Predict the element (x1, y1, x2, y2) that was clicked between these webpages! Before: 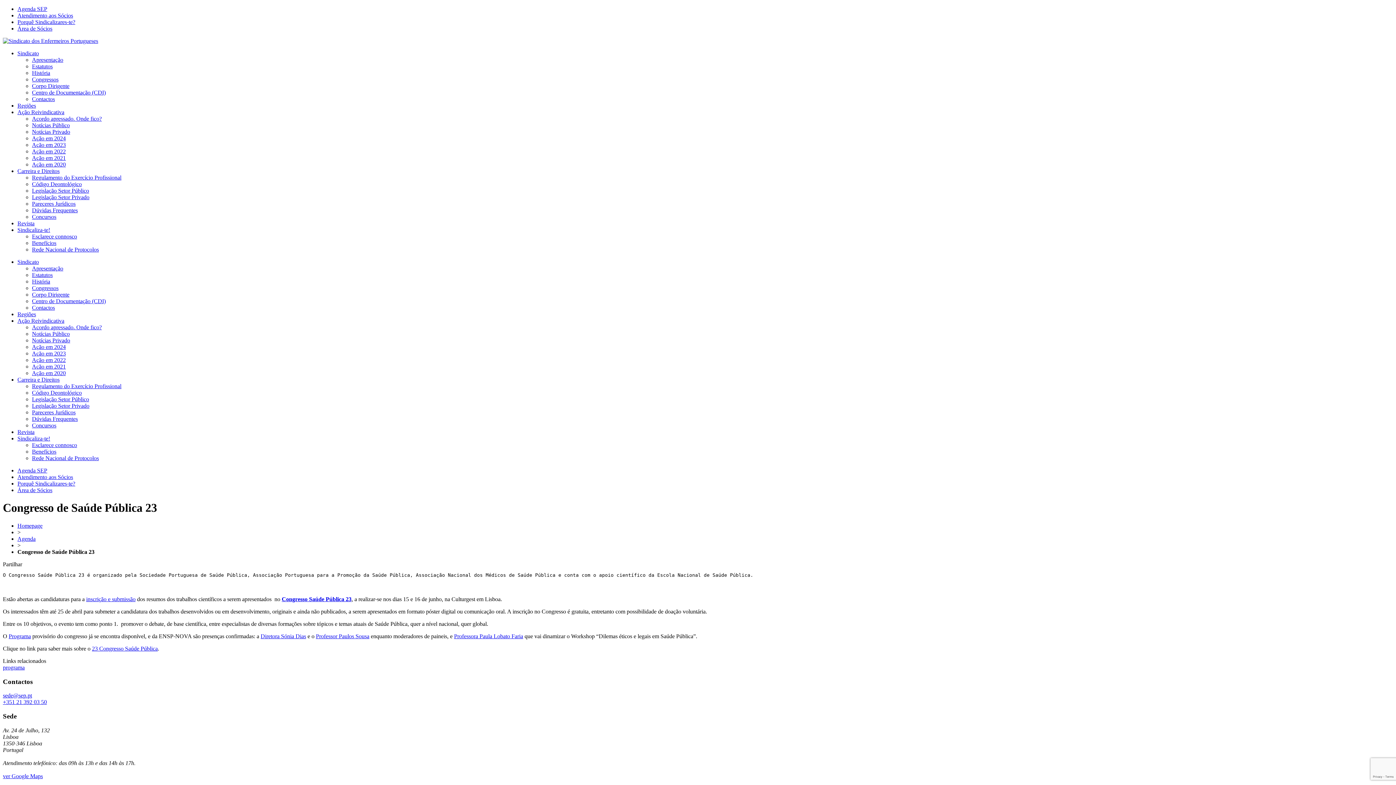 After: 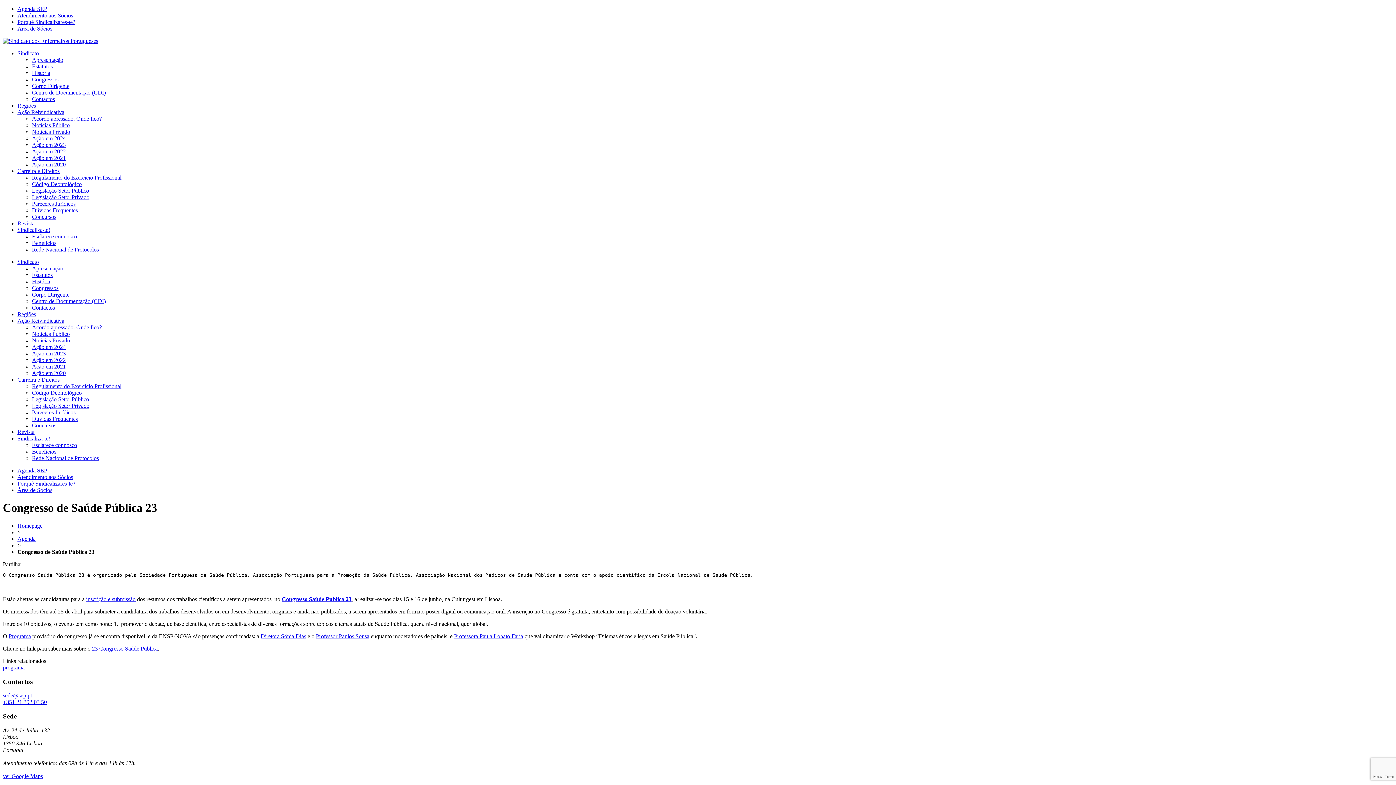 Action: bbox: (2, 699, 46, 705) label: +351 21 392 03 50